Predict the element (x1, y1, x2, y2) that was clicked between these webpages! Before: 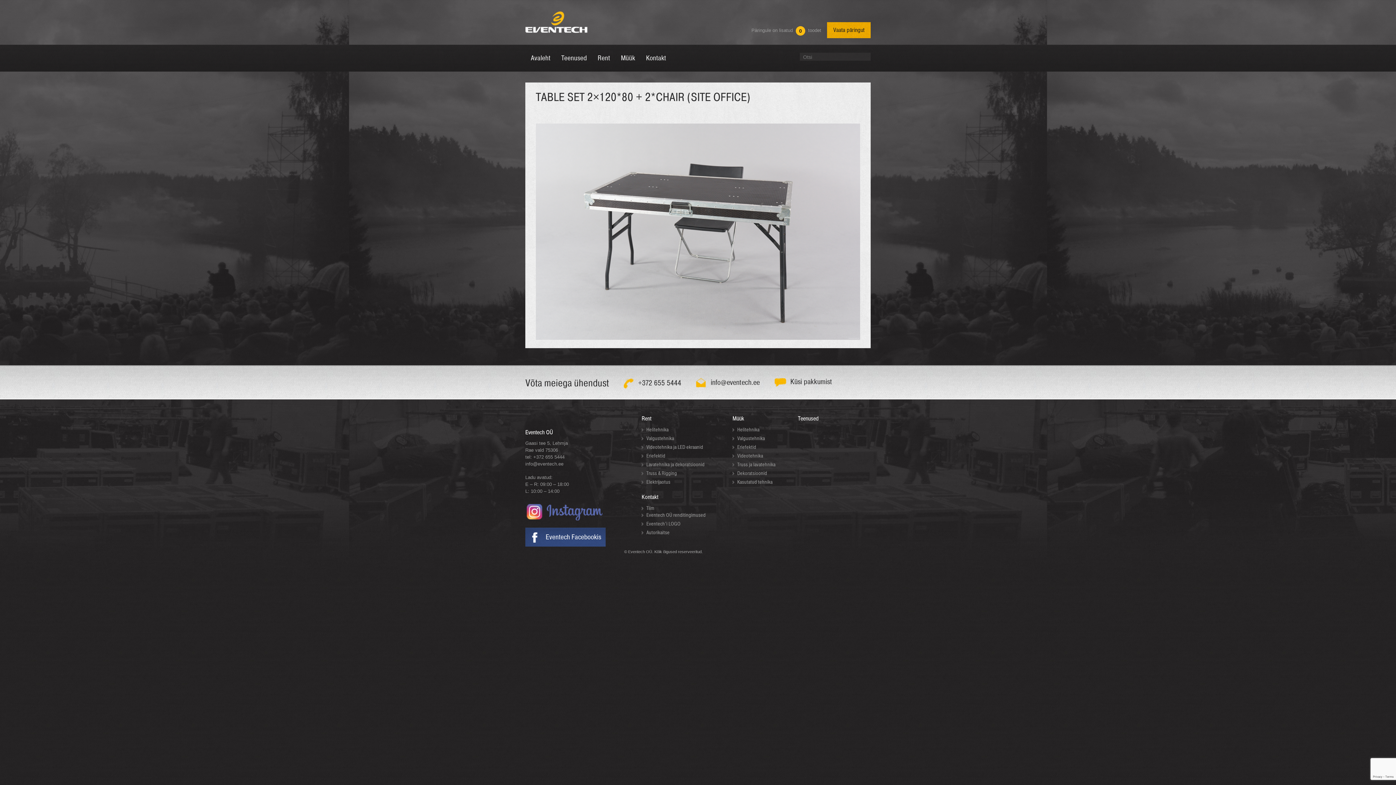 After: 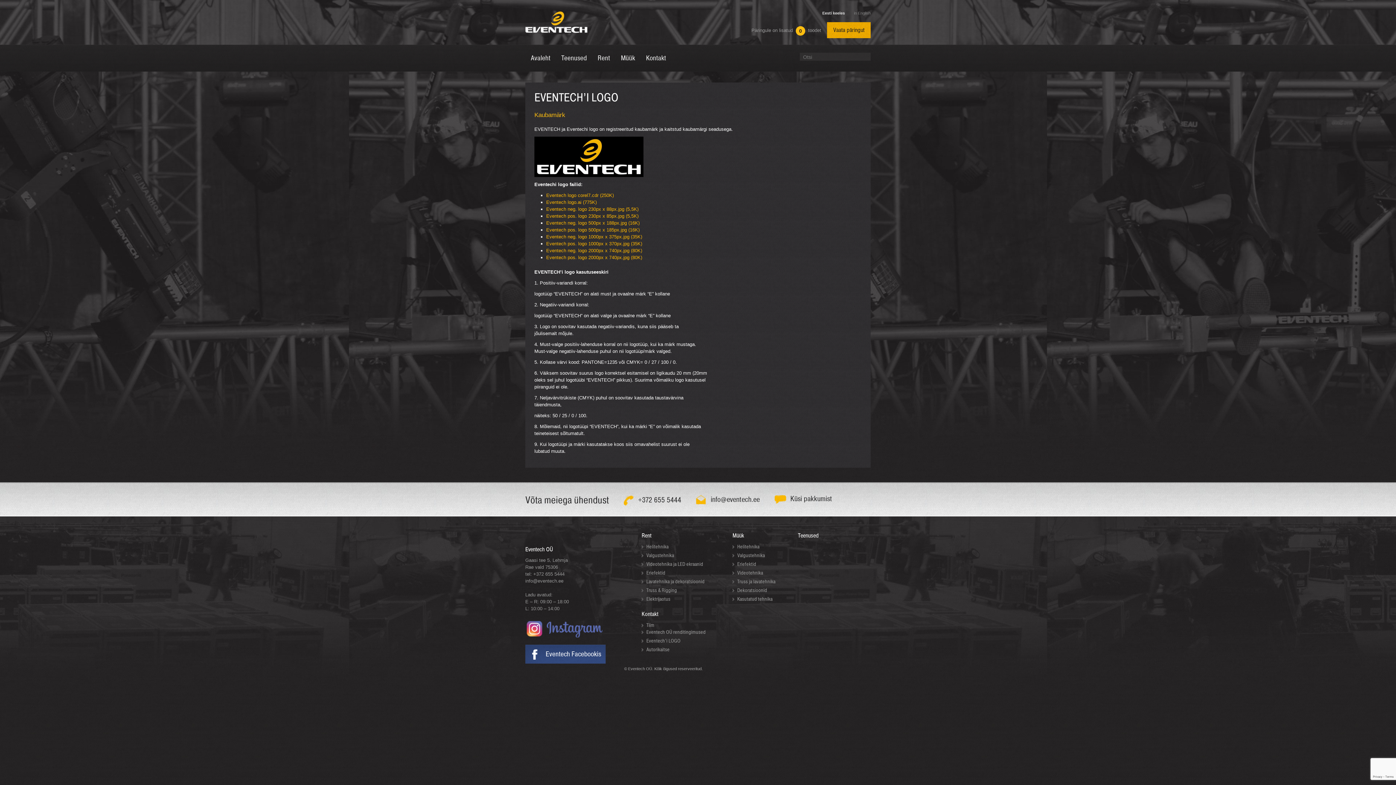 Action: label: Eventech’i LOGO bbox: (646, 520, 680, 527)